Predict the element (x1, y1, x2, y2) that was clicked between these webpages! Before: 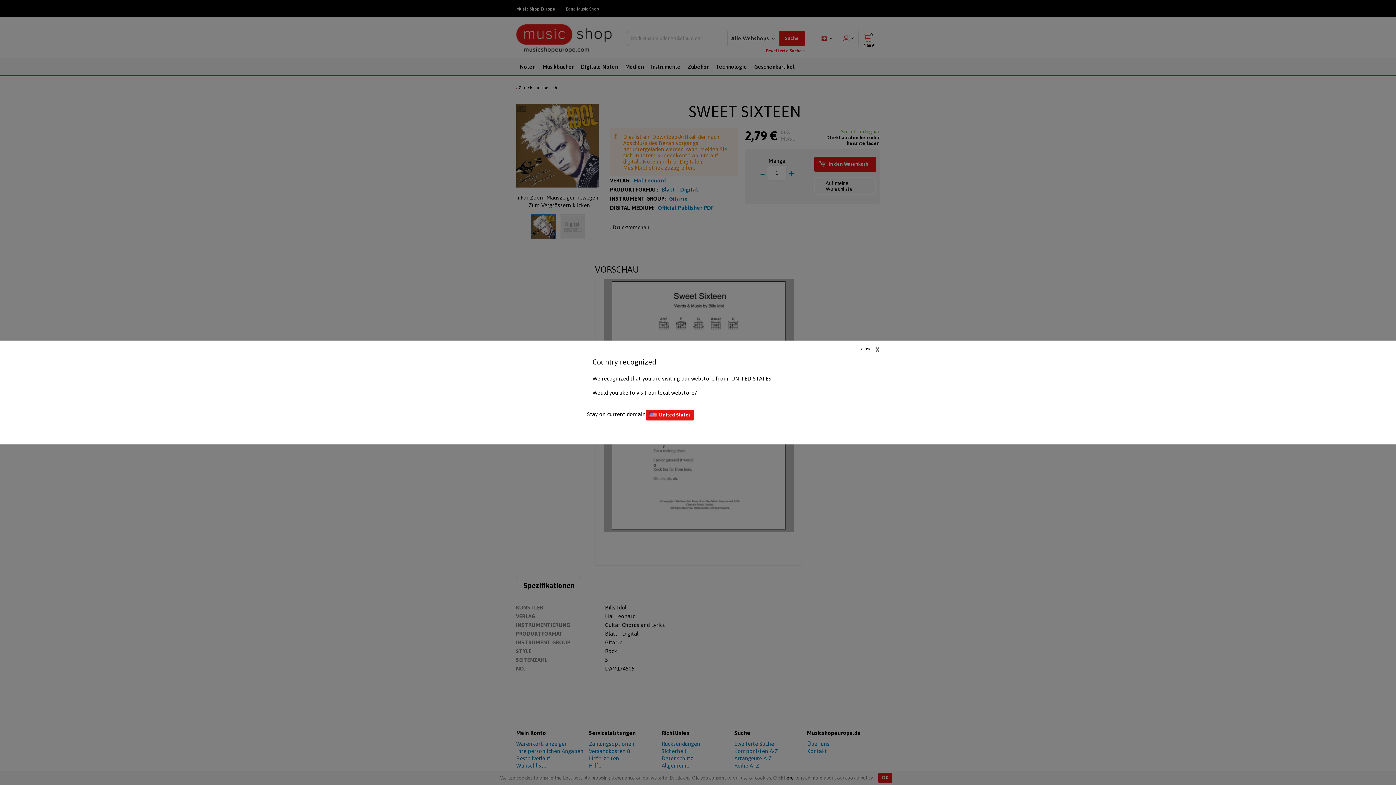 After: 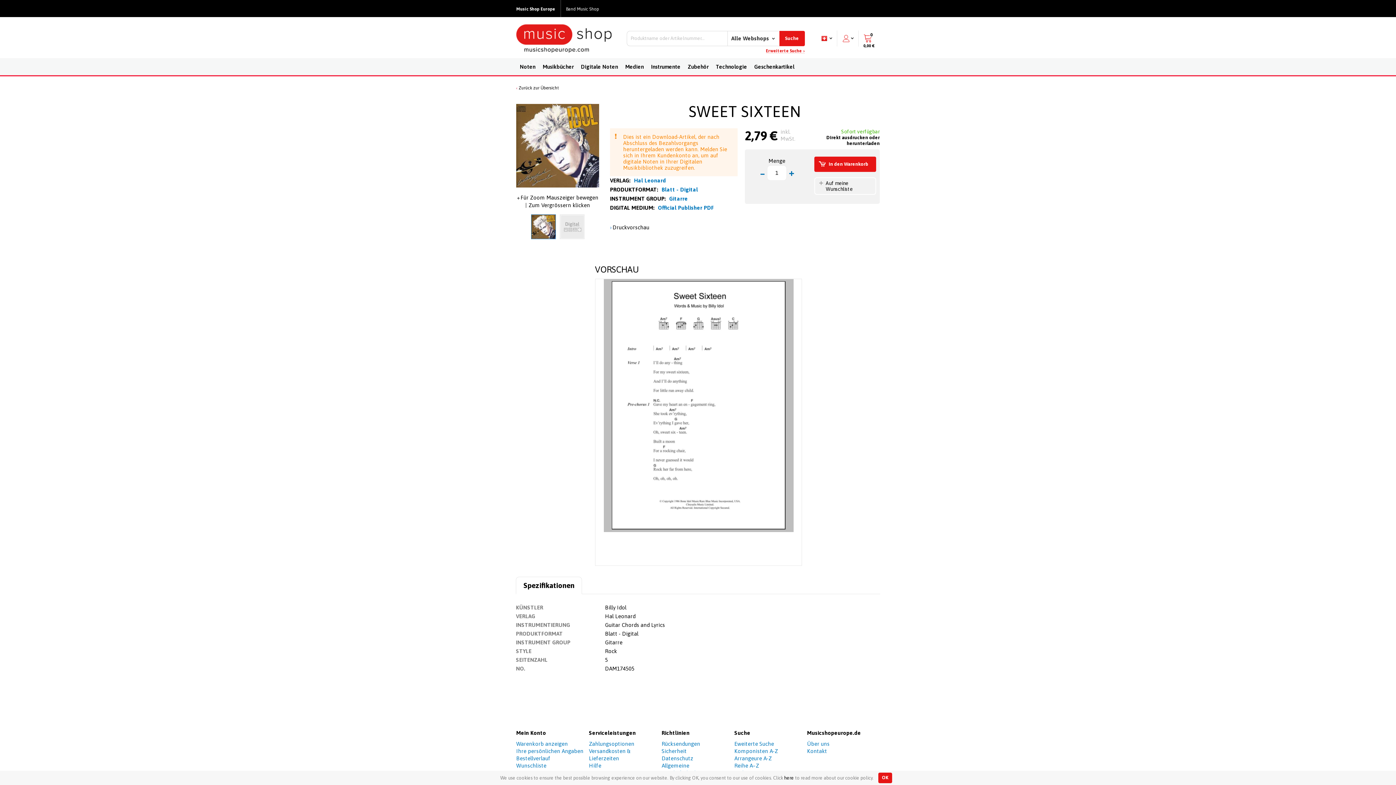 Action: bbox: (861, 346, 880, 352) label: close